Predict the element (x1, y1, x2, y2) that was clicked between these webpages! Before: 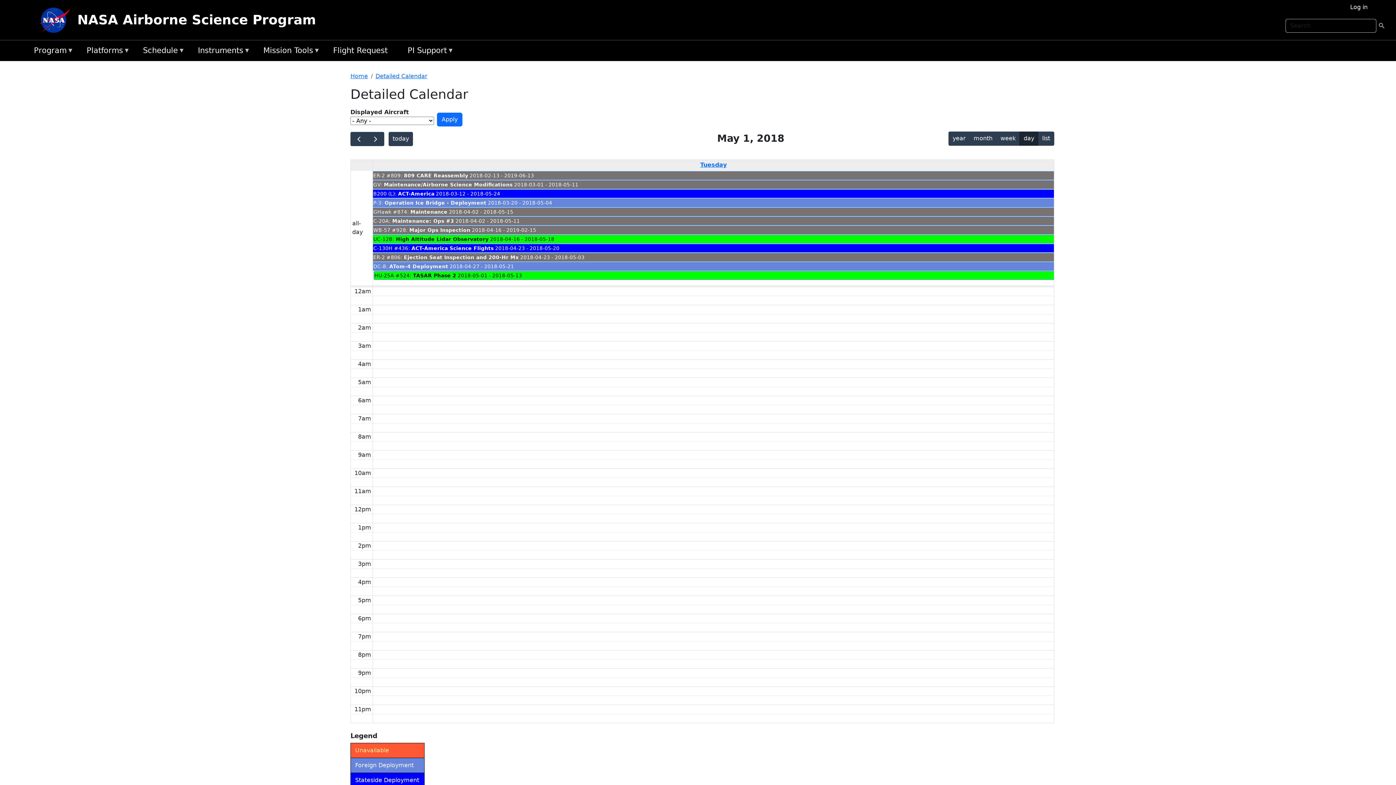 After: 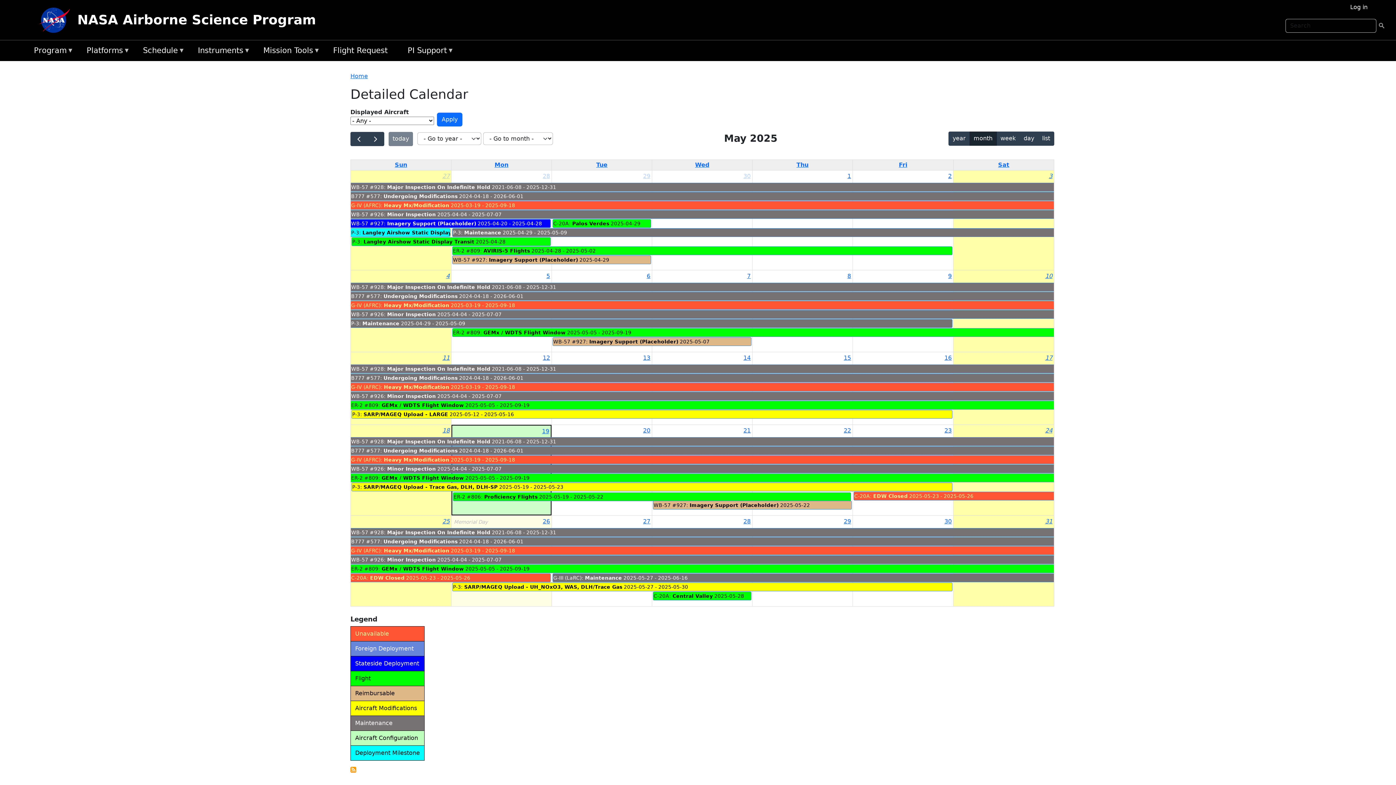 Action: bbox: (139, 43, 194, 58) label: Schedule
»